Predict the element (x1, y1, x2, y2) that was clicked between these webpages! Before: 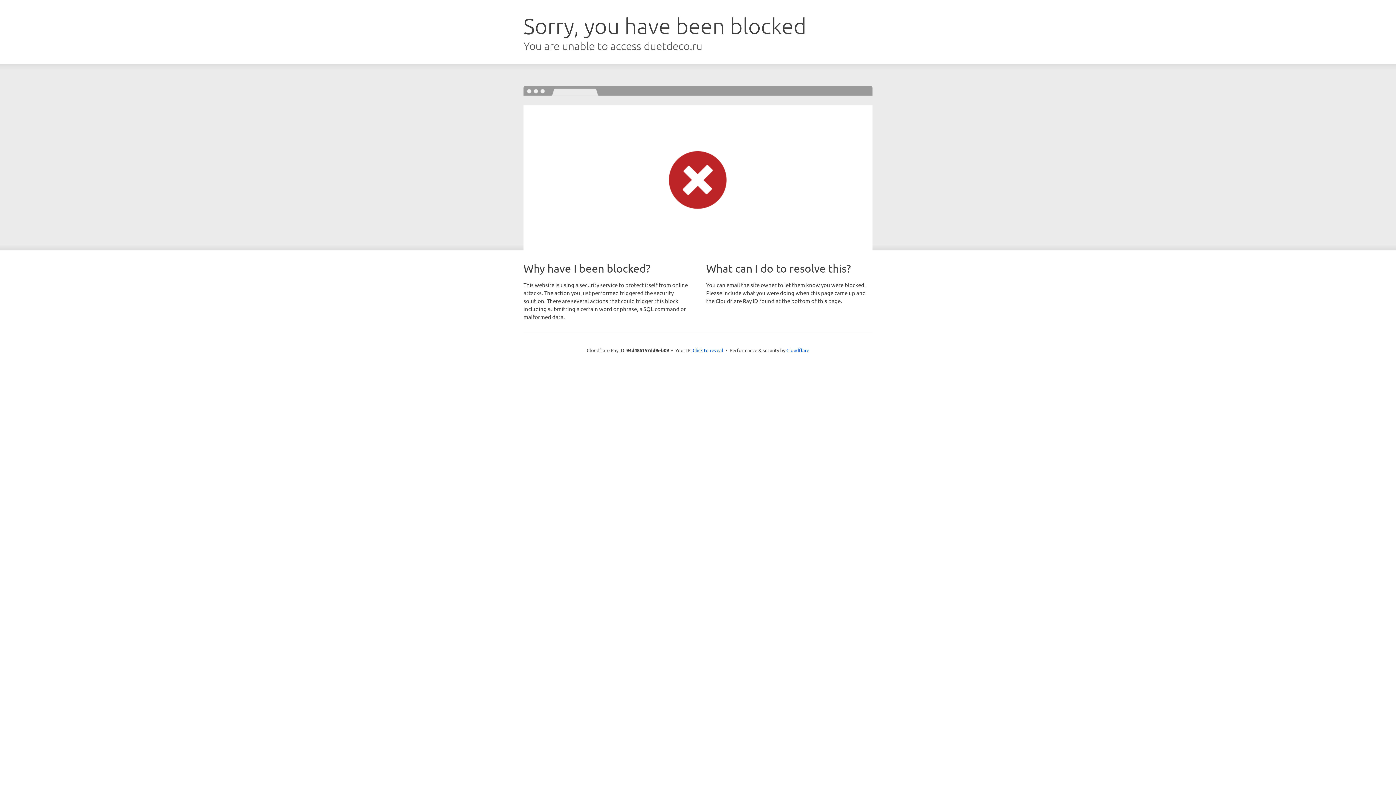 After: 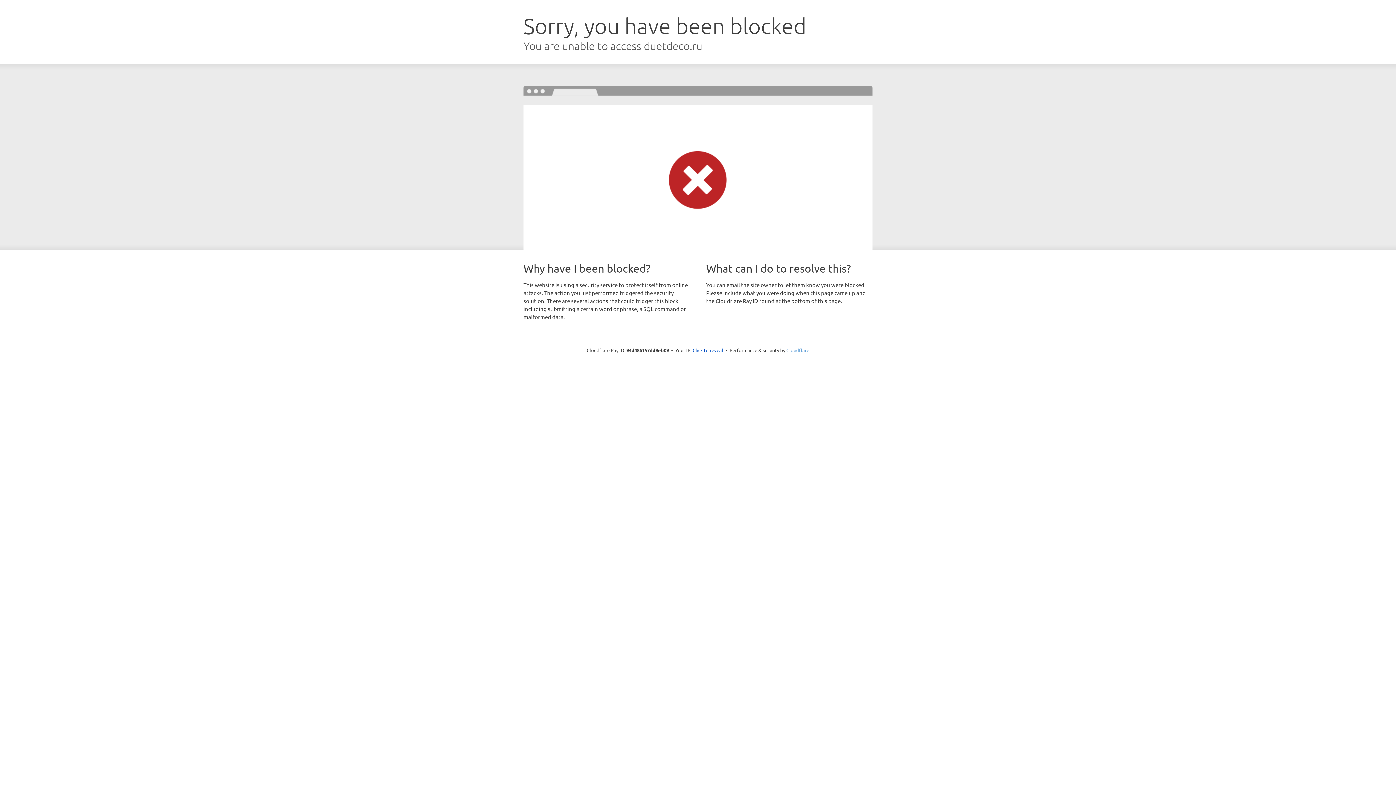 Action: label: Cloudflare bbox: (786, 347, 809, 353)